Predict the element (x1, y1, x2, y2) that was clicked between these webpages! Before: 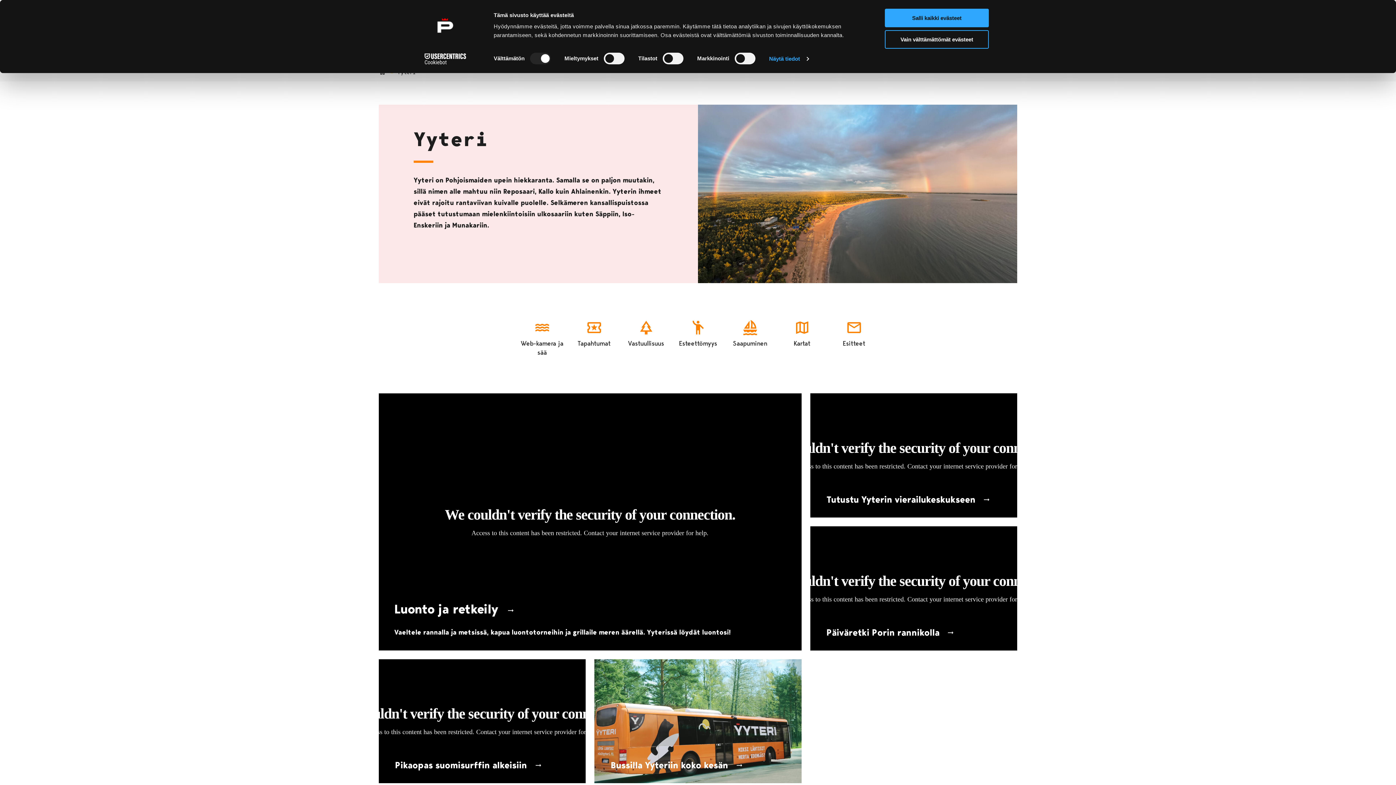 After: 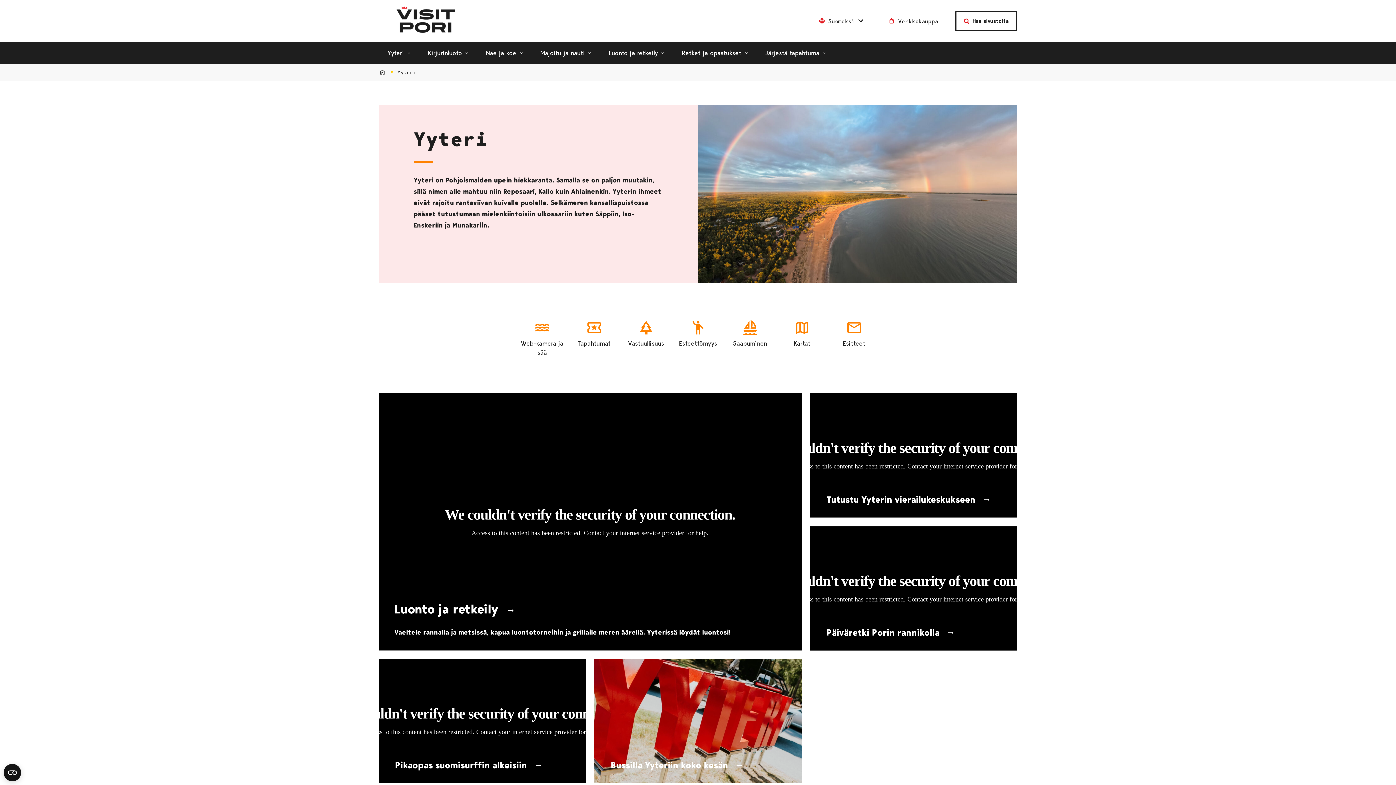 Action: bbox: (885, 30, 989, 48) label: Vain välttämättömät evästeet